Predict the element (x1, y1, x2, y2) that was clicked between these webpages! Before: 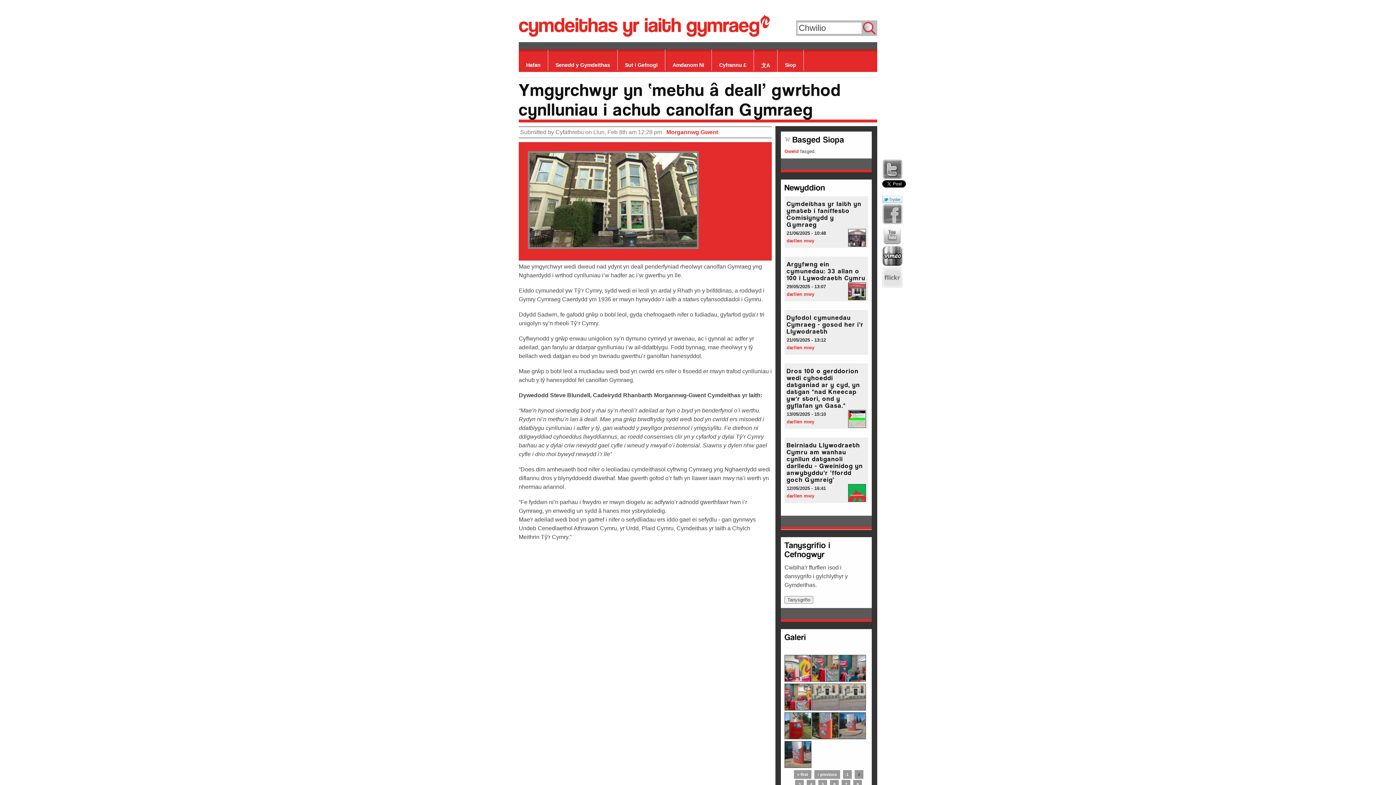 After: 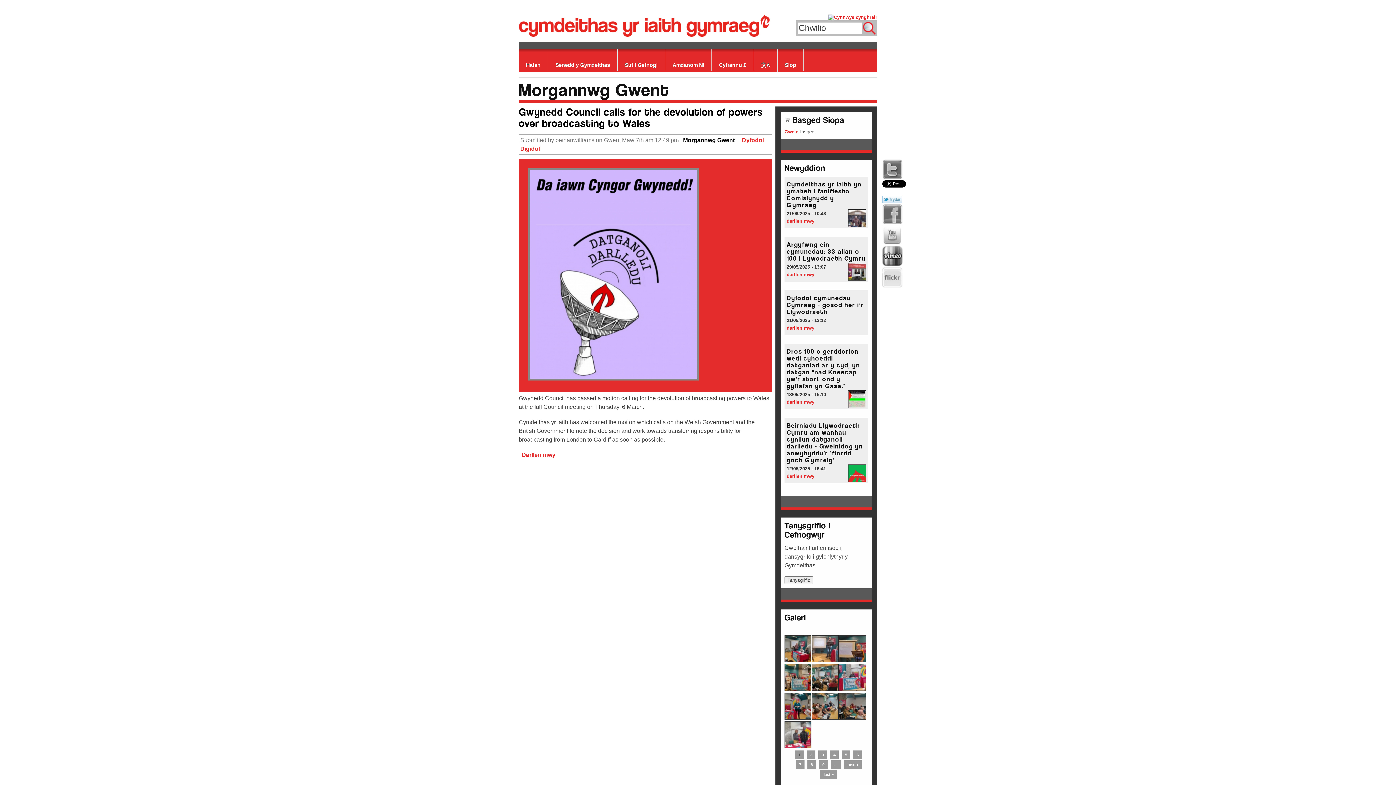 Action: bbox: (666, 129, 718, 135) label: Morgannwg Gwent